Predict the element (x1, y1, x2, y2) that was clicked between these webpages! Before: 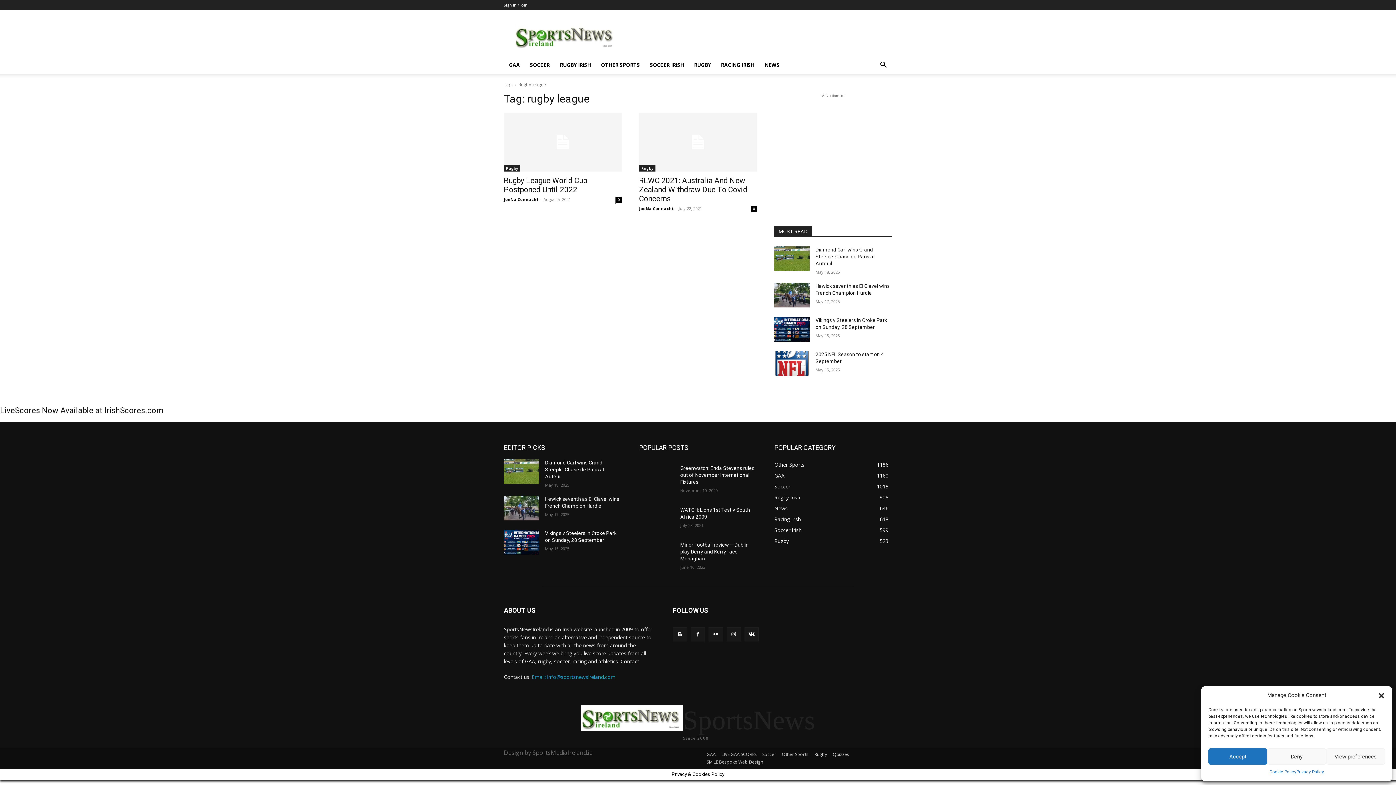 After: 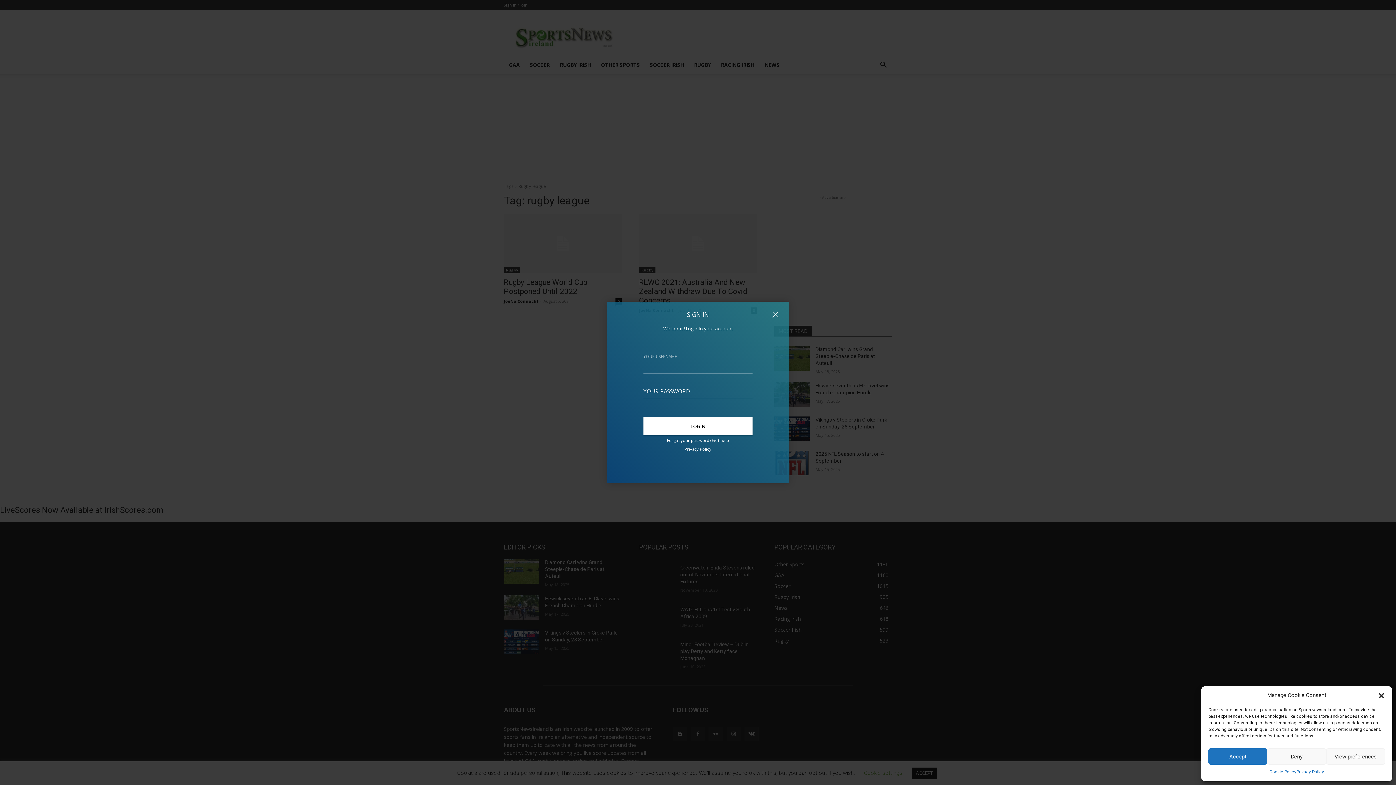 Action: bbox: (504, 2, 527, 7) label: Sign in / Join